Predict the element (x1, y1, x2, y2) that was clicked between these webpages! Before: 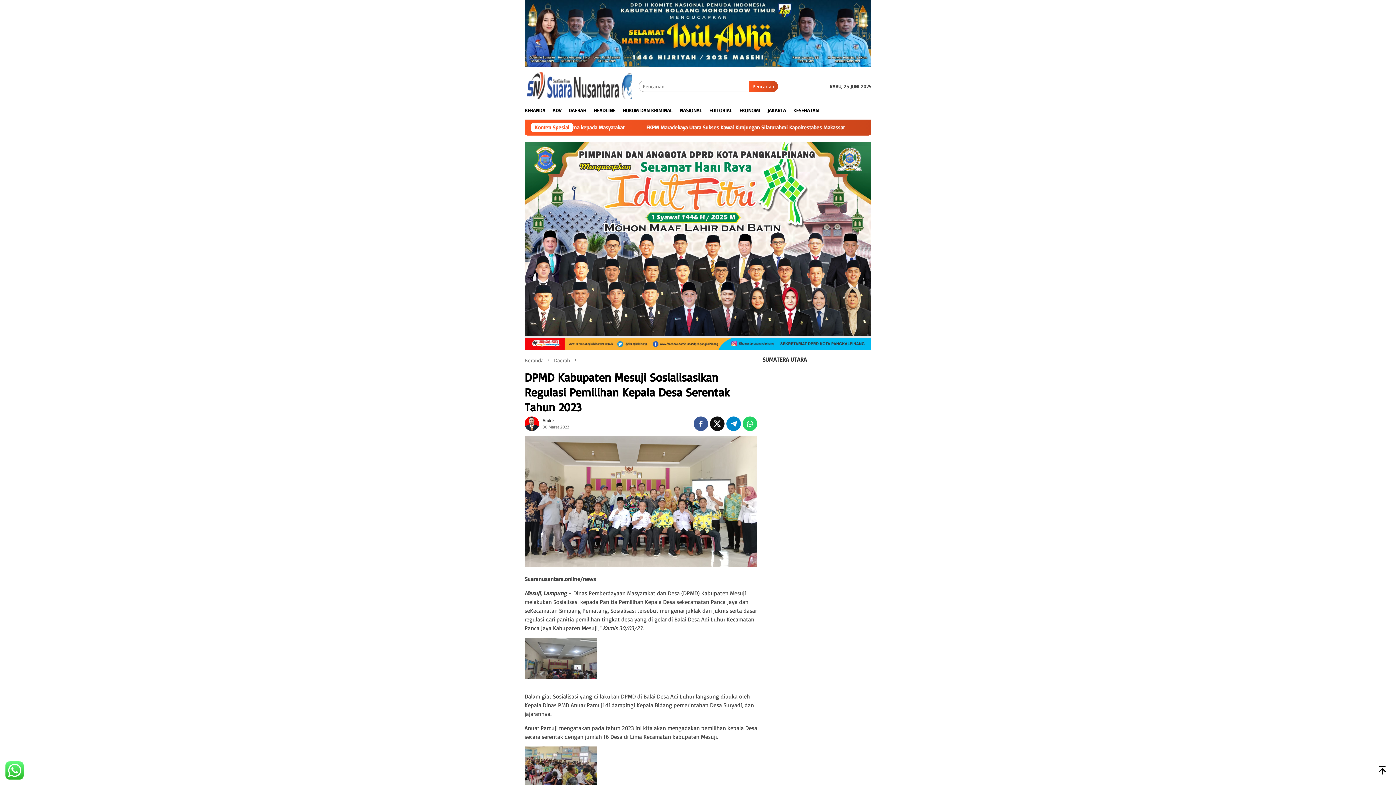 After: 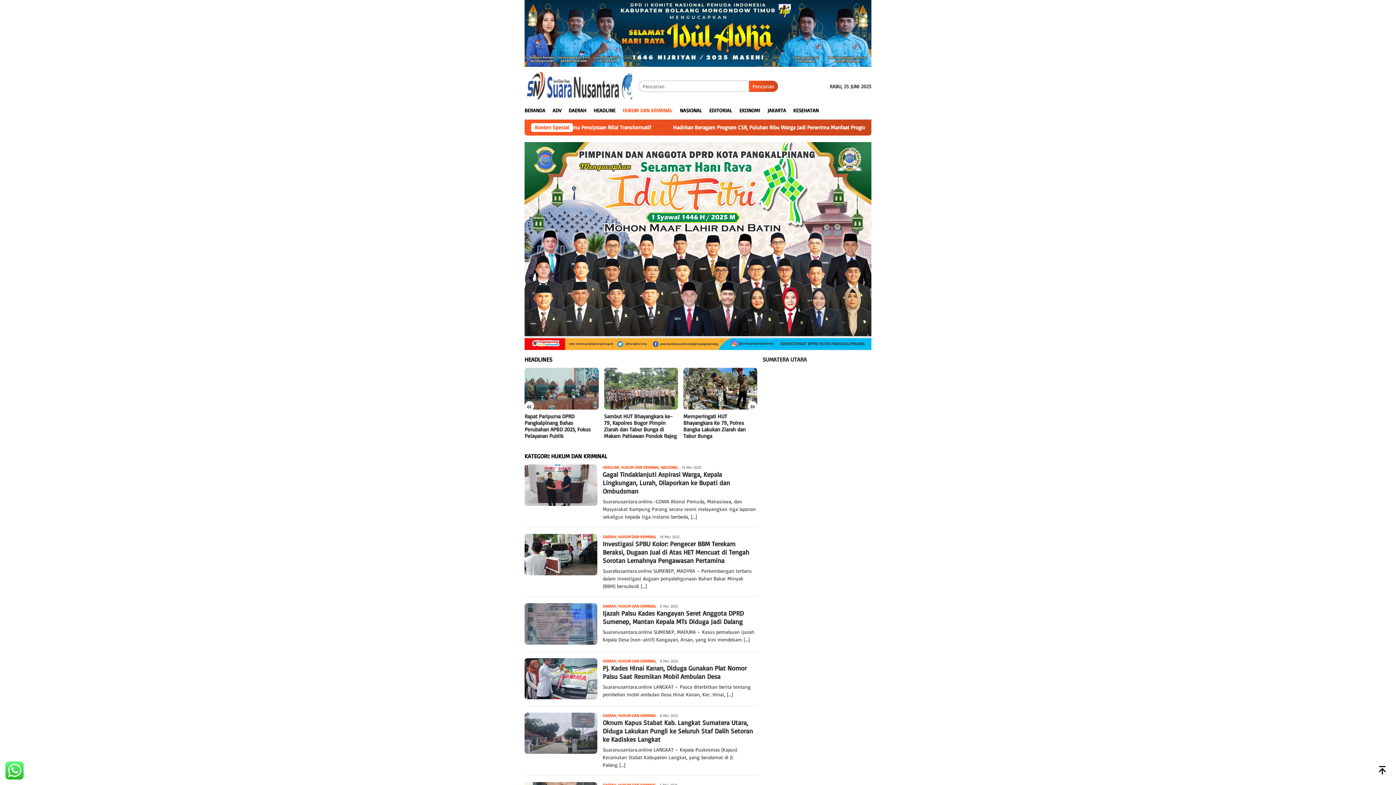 Action: bbox: (619, 100, 676, 119) label: HUKUM DAN KRIMINAL